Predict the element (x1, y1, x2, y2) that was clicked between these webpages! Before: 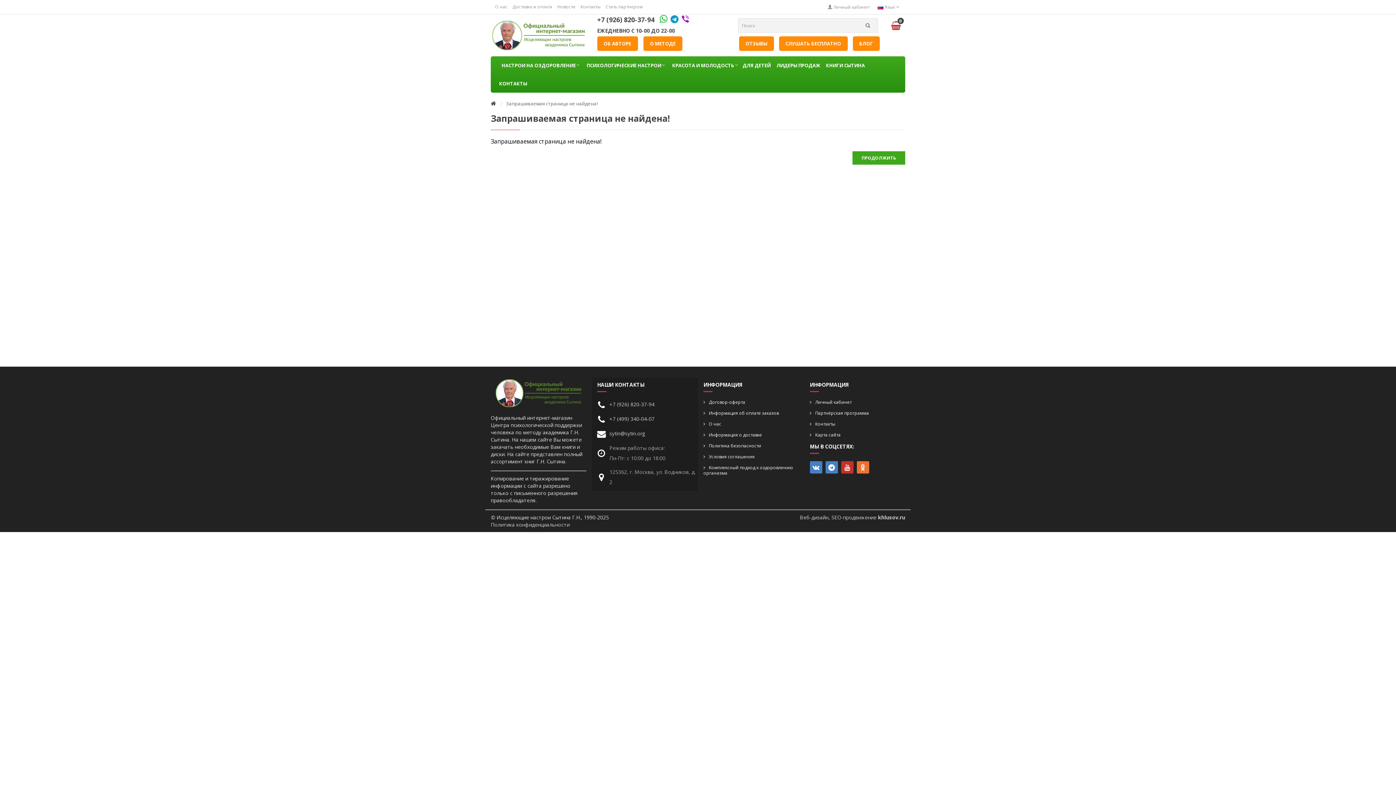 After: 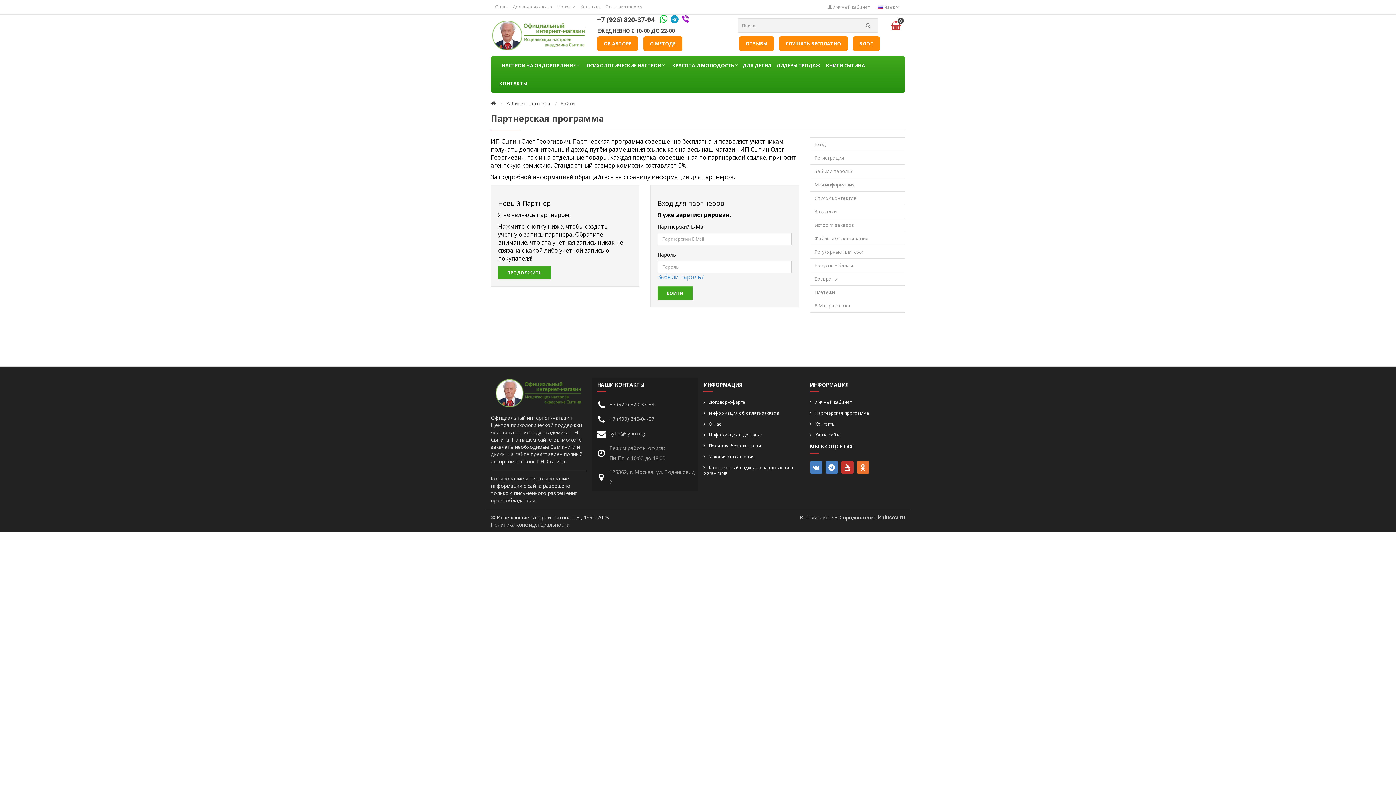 Action: bbox: (810, 410, 905, 416) label: Партнёрская программа